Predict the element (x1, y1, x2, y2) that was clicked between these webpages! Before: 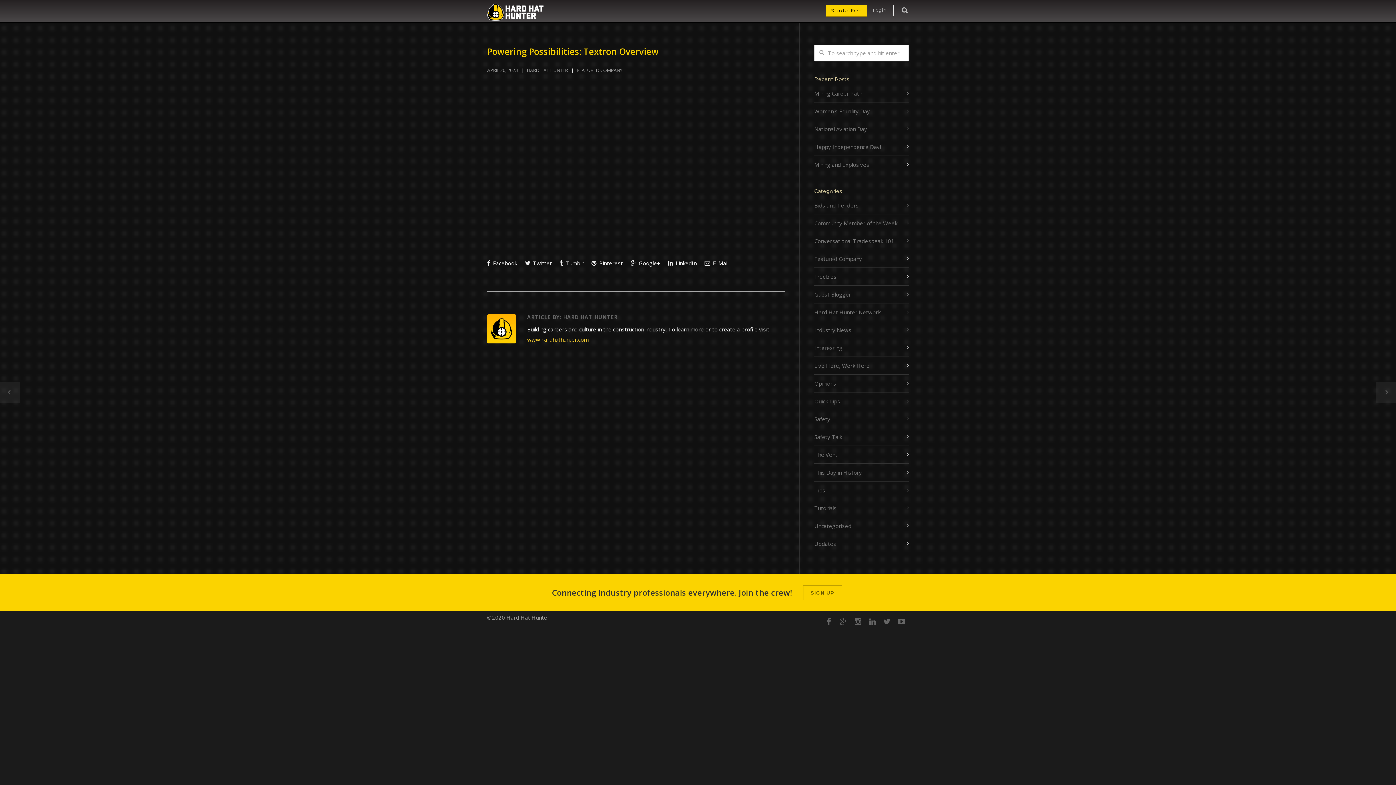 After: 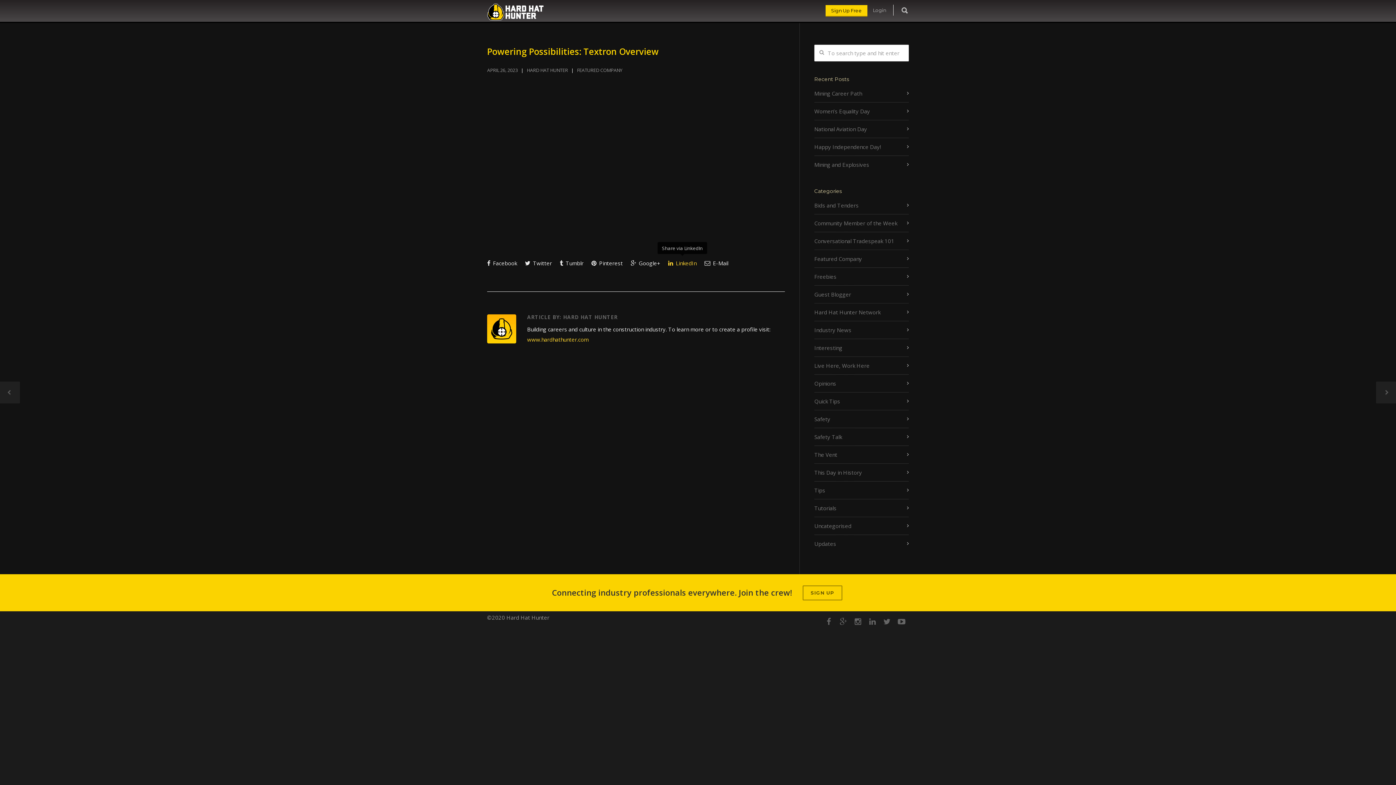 Action: label:  LinkedIn bbox: (668, 256, 696, 269)